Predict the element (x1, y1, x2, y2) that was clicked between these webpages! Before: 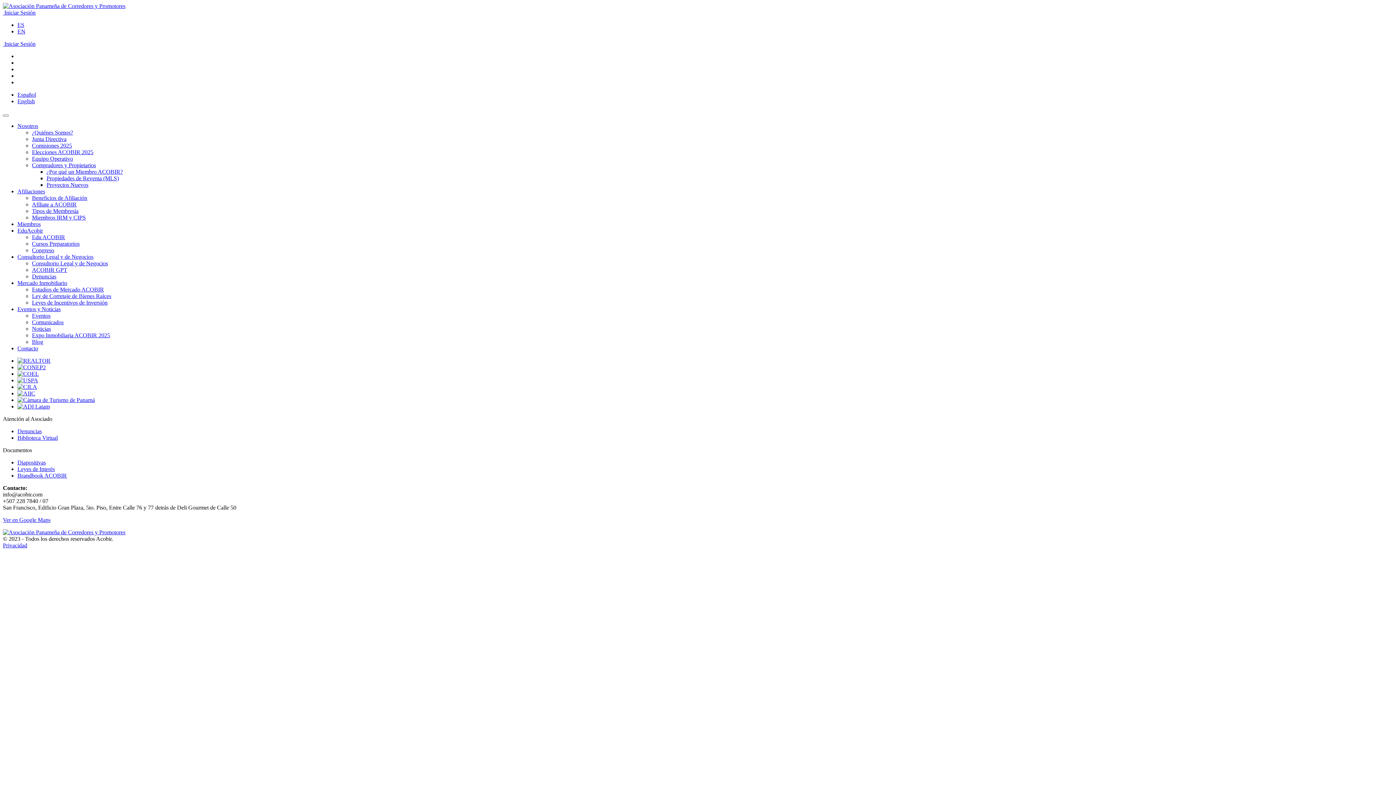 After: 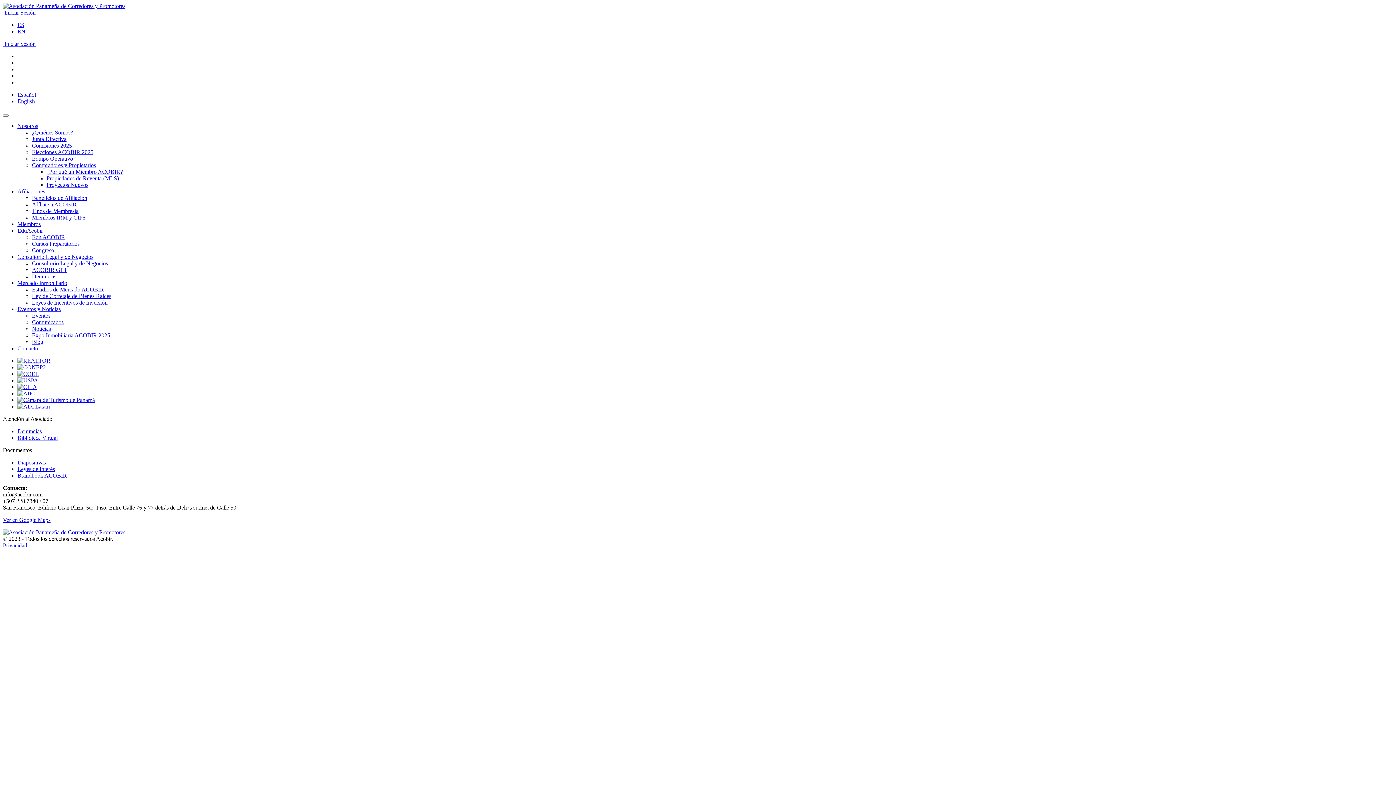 Action: bbox: (17, 345, 38, 351) label: Contacto